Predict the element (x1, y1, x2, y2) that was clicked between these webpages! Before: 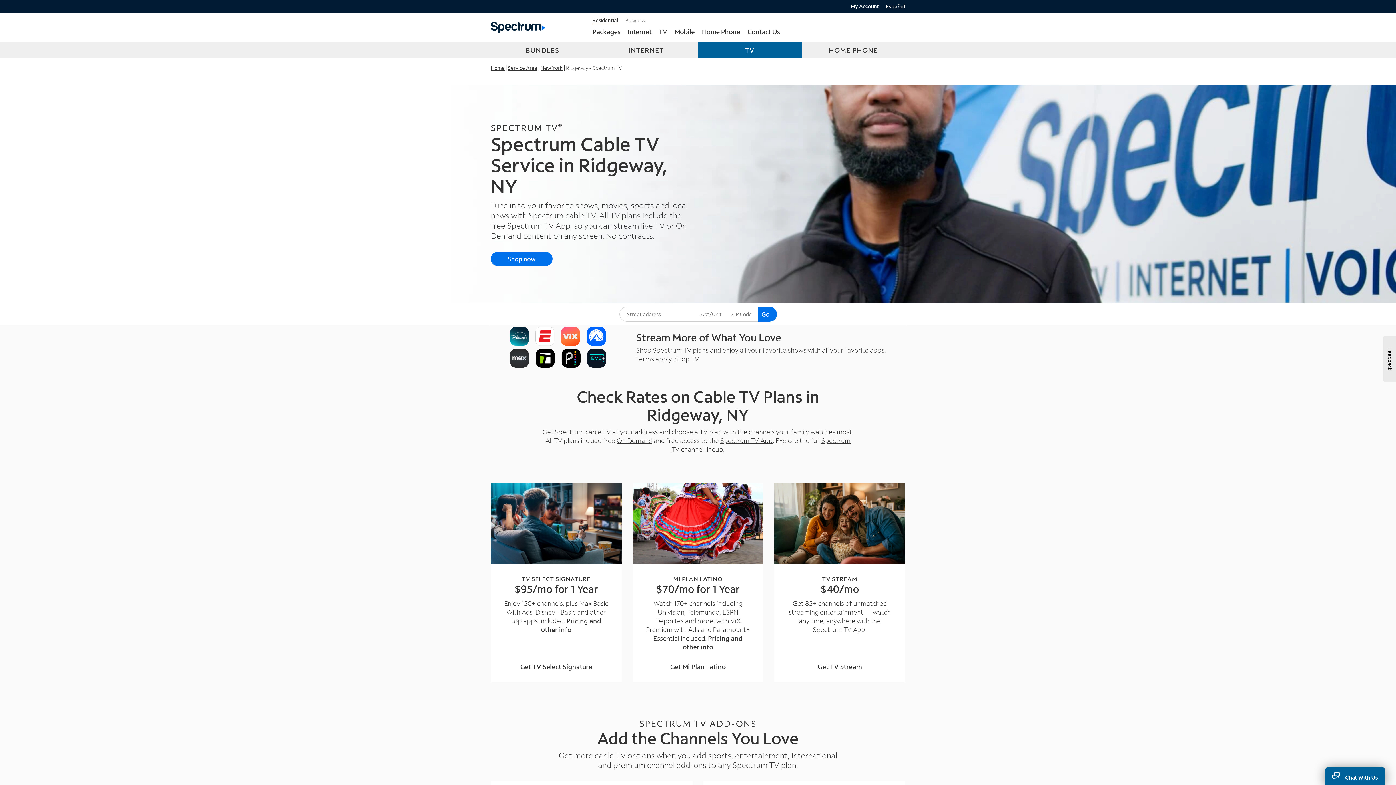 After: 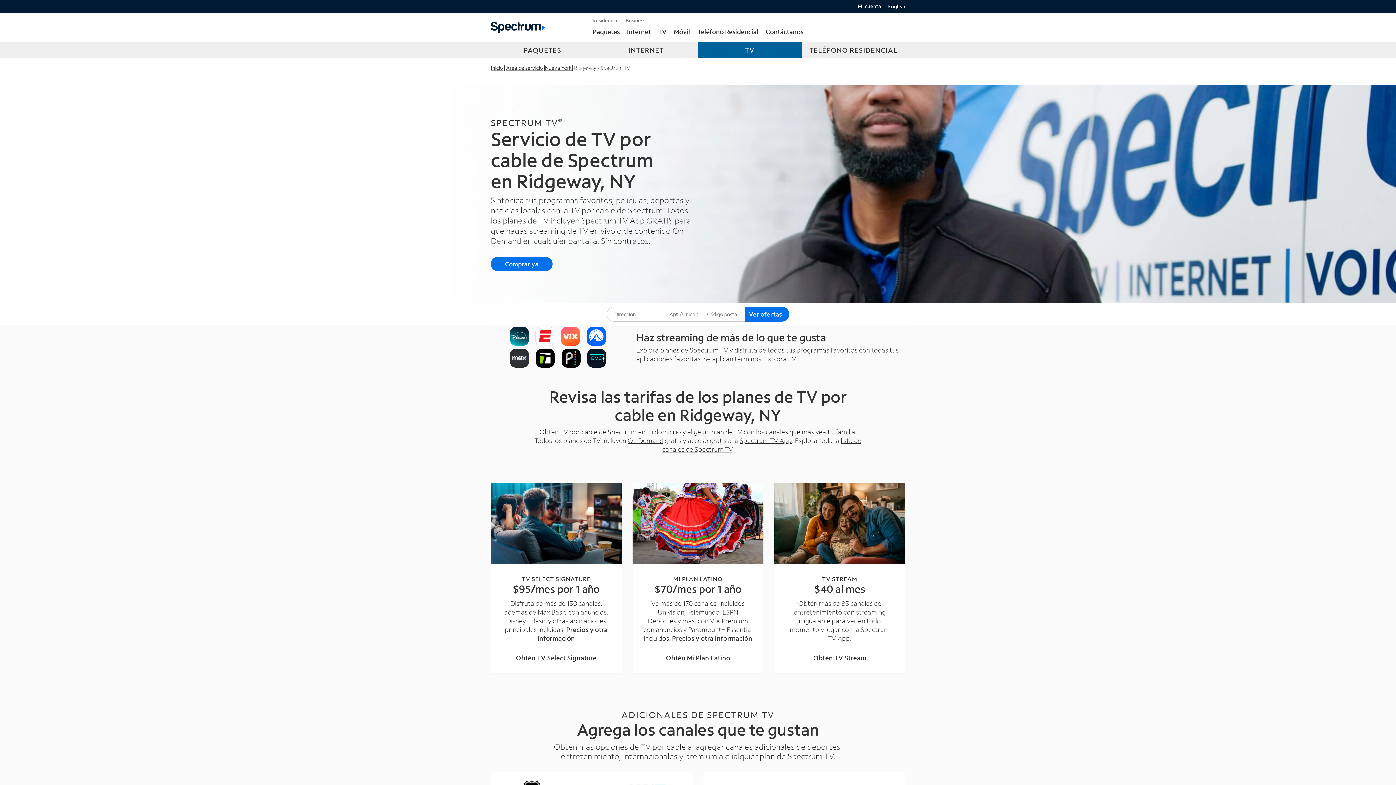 Action: label: Español bbox: (886, 2, 905, 9)